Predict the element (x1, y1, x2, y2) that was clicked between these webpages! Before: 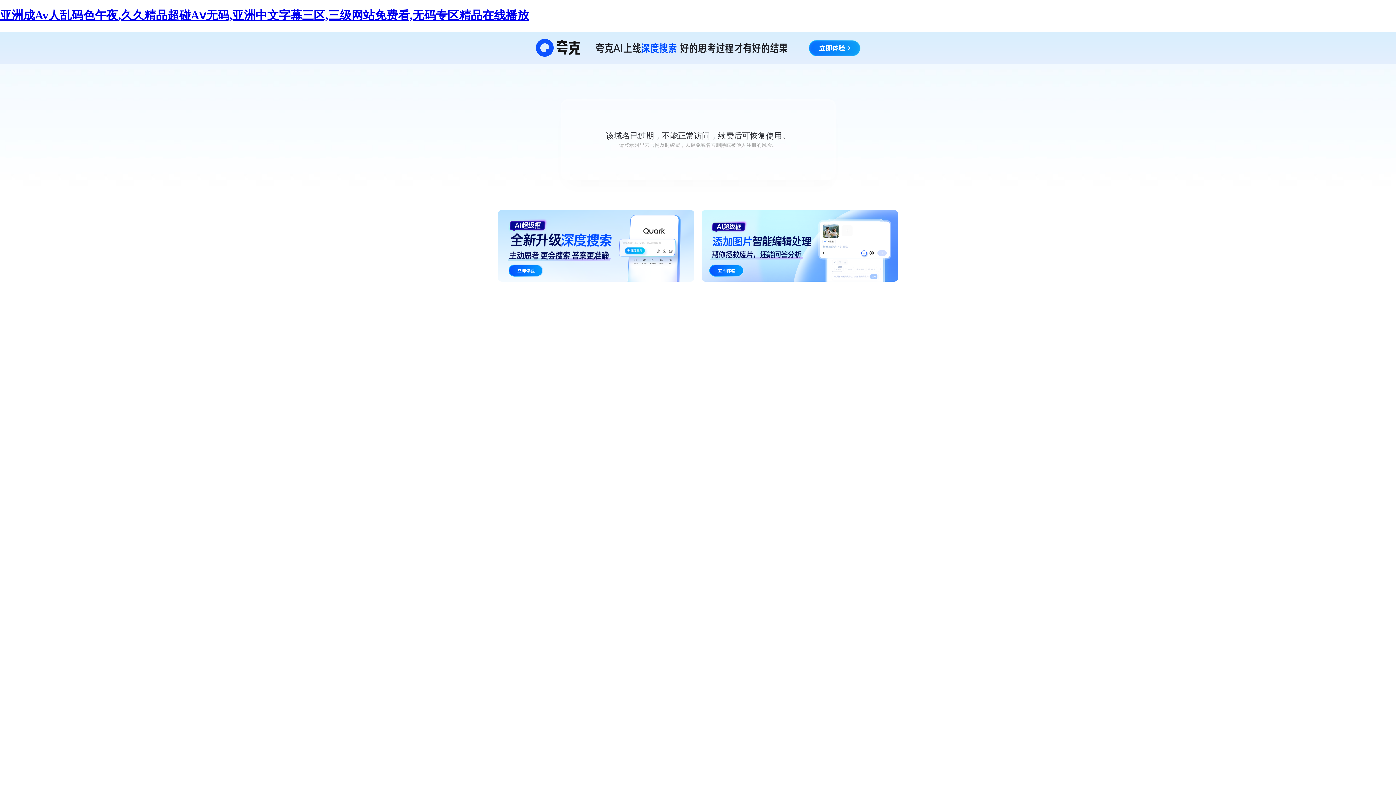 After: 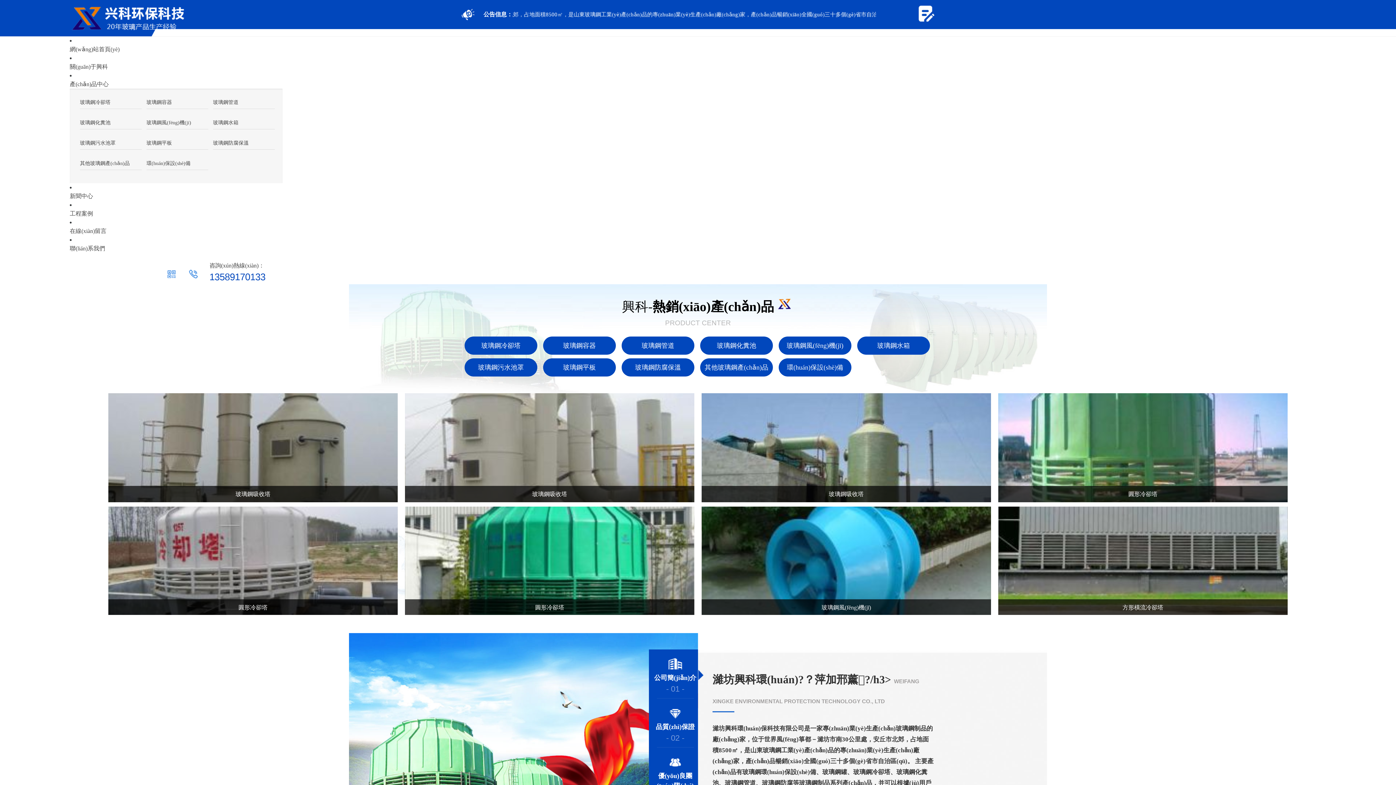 Action: bbox: (0, 8, 529, 21) label: 亚洲成Av人乱码色午夜,久久精品超碰Aⅴ无码,亚洲中文字幕三区,三级网站免费看,无码专区精品在线播放